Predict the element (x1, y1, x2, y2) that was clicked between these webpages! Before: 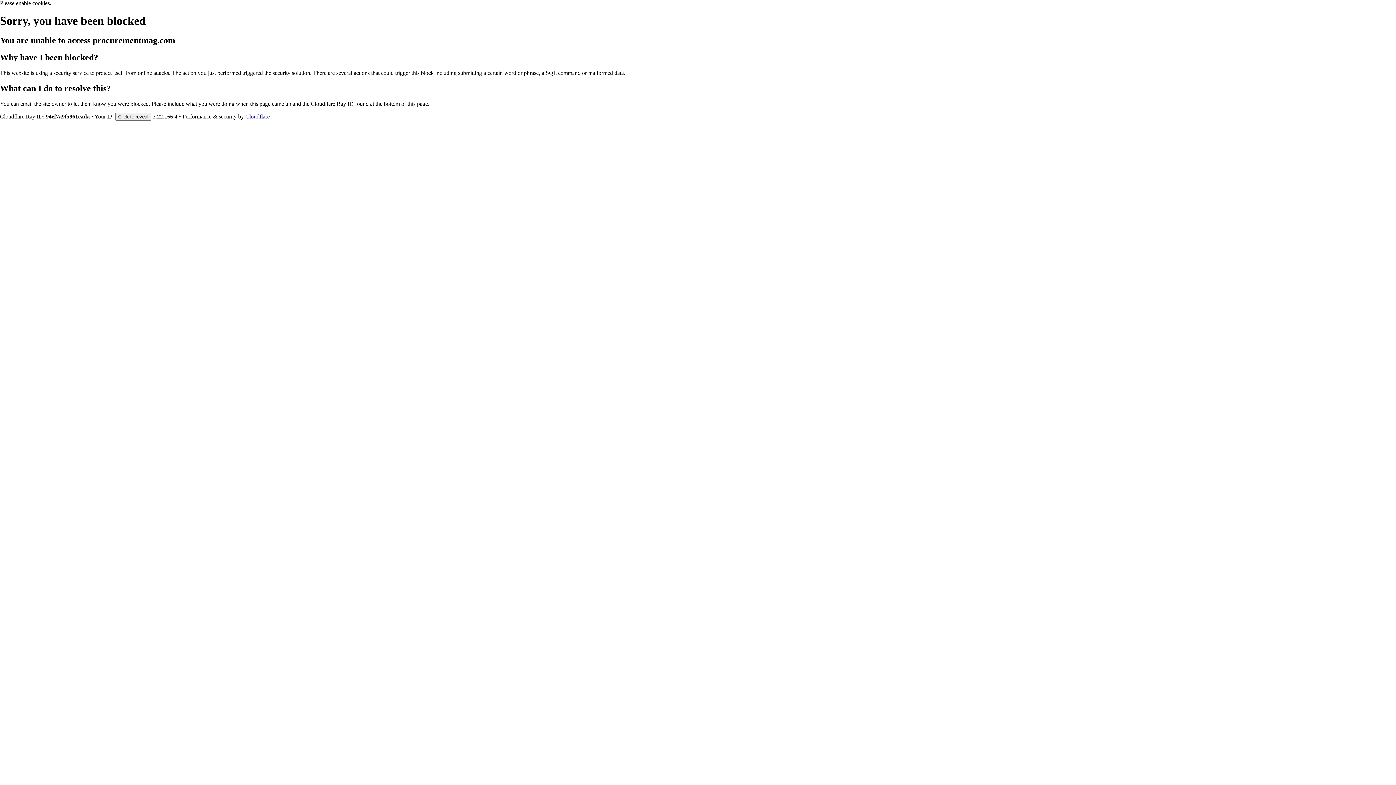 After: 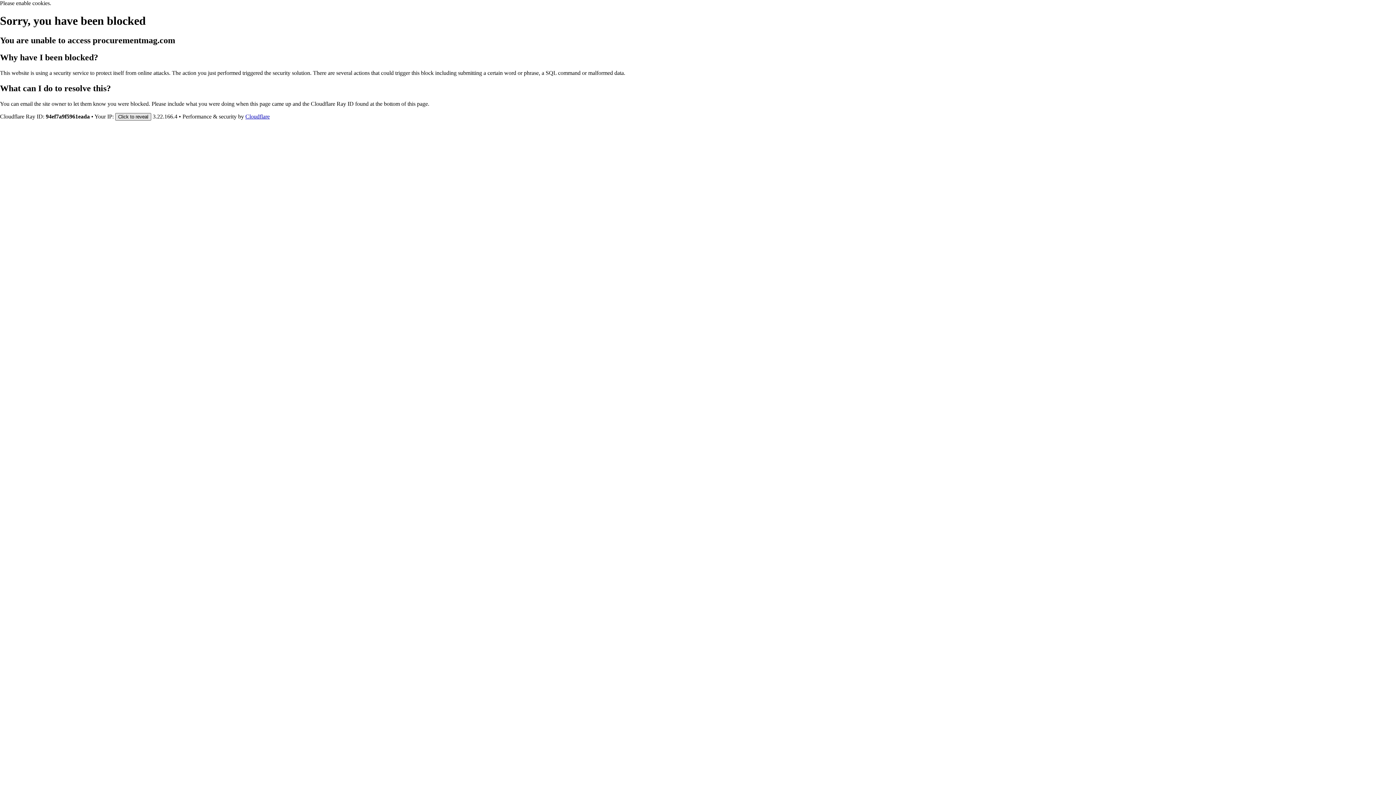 Action: bbox: (115, 112, 151, 120) label: Click to reveal